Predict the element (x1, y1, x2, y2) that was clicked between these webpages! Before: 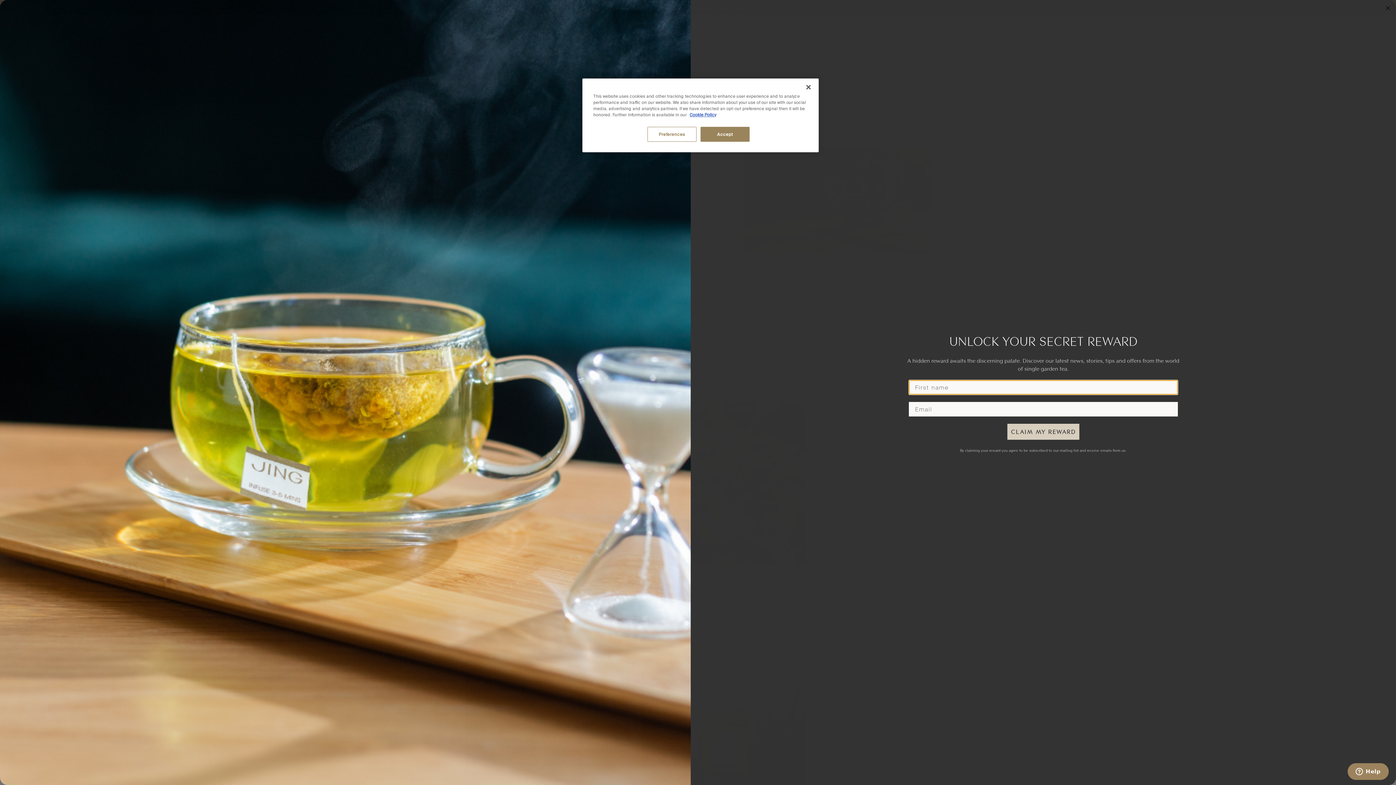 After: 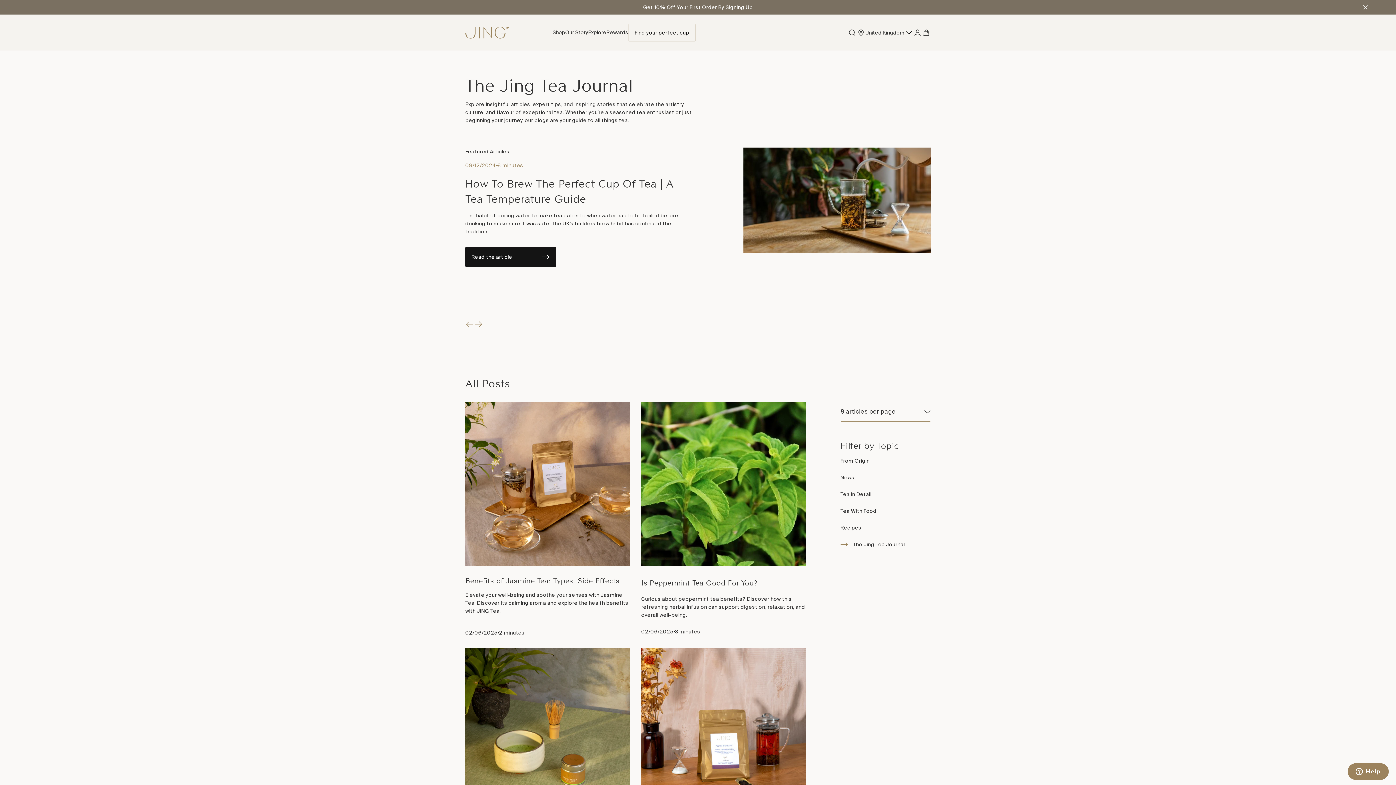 Action: label: Close bbox: (800, 79, 816, 95)